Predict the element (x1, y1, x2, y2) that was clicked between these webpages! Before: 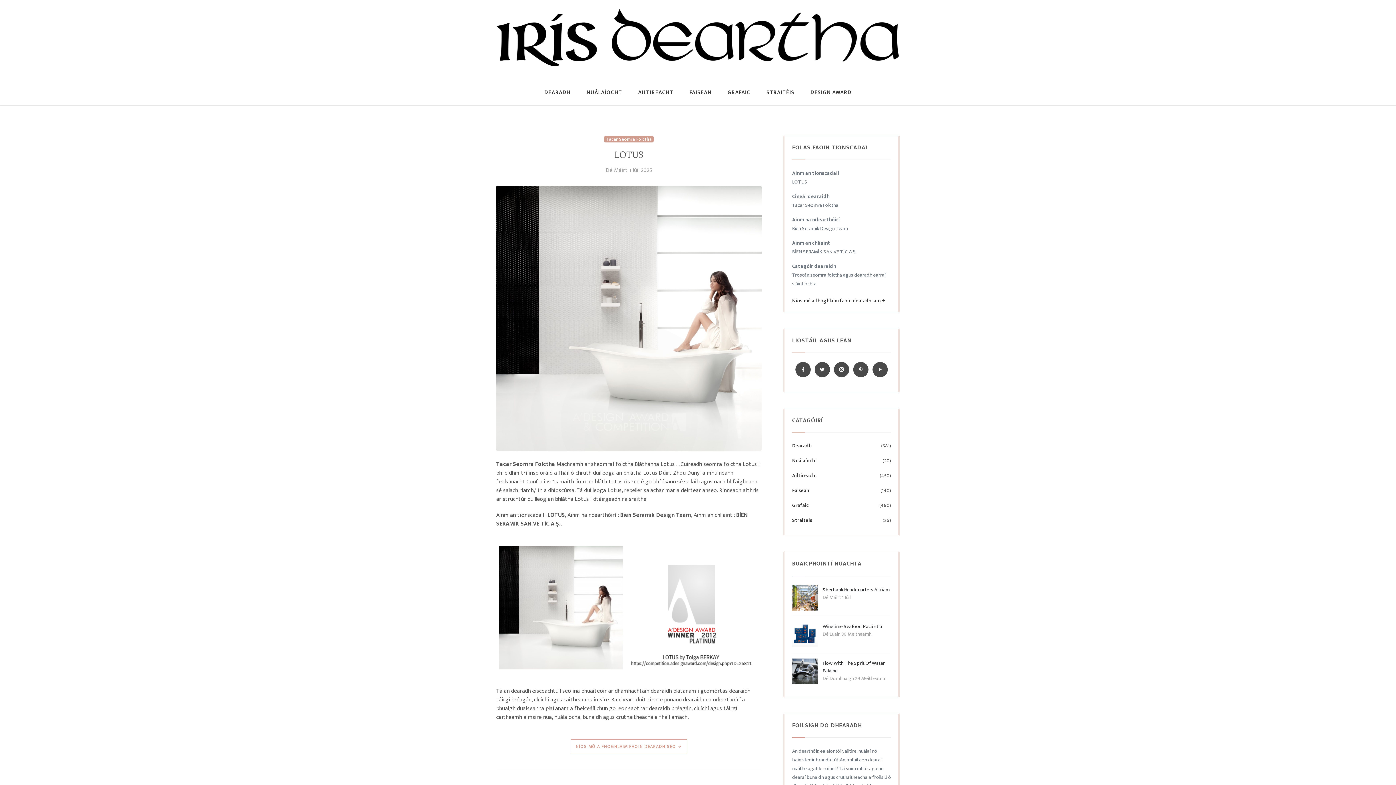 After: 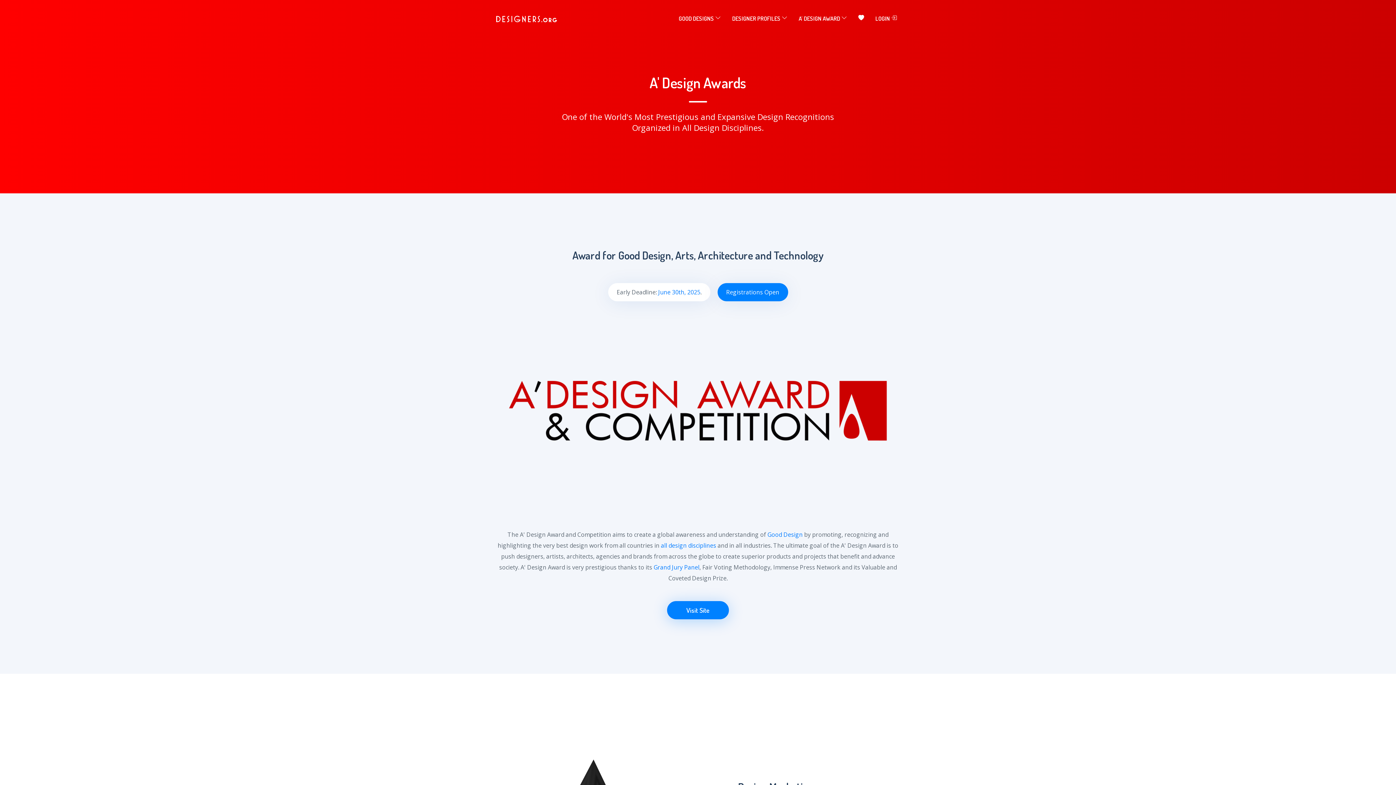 Action: bbox: (805, 80, 857, 105) label: DESIGN AWARD